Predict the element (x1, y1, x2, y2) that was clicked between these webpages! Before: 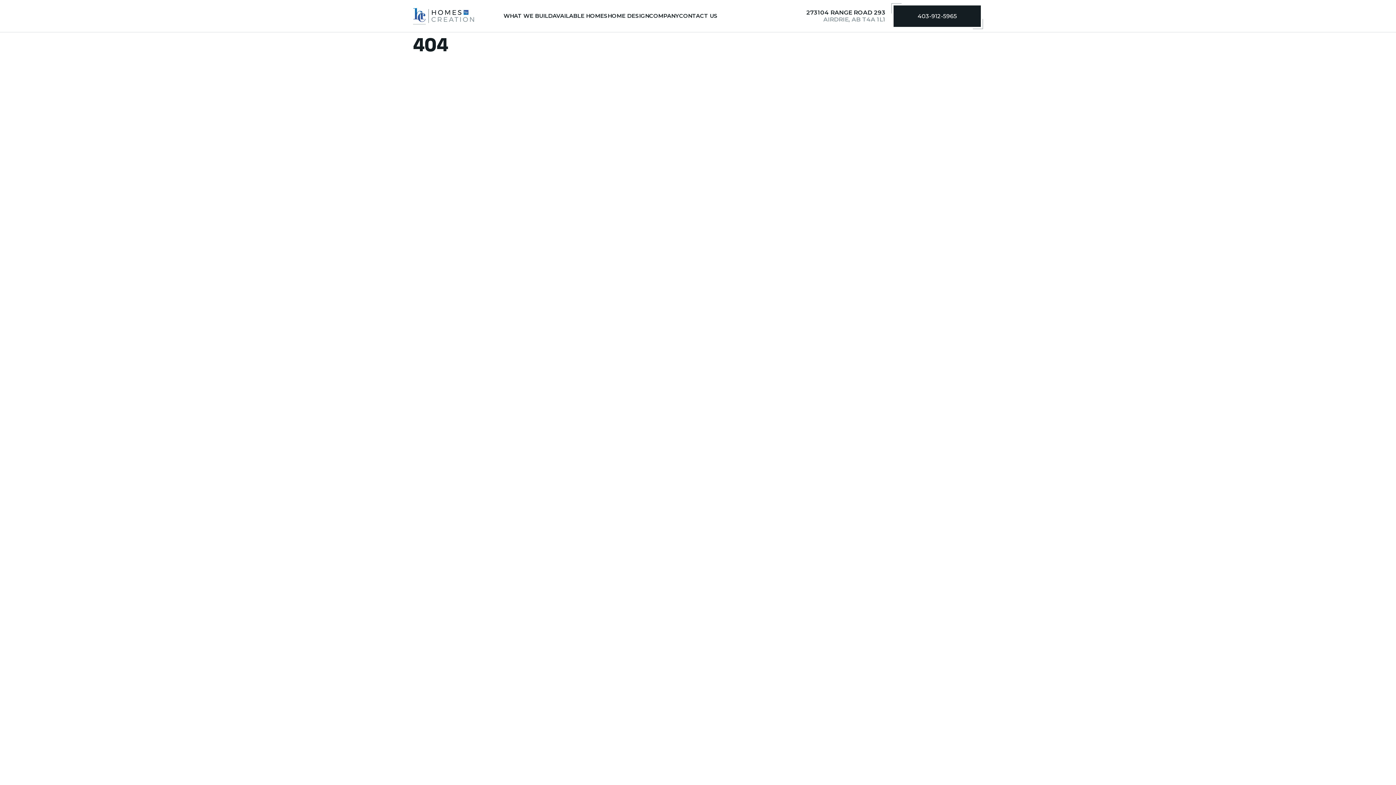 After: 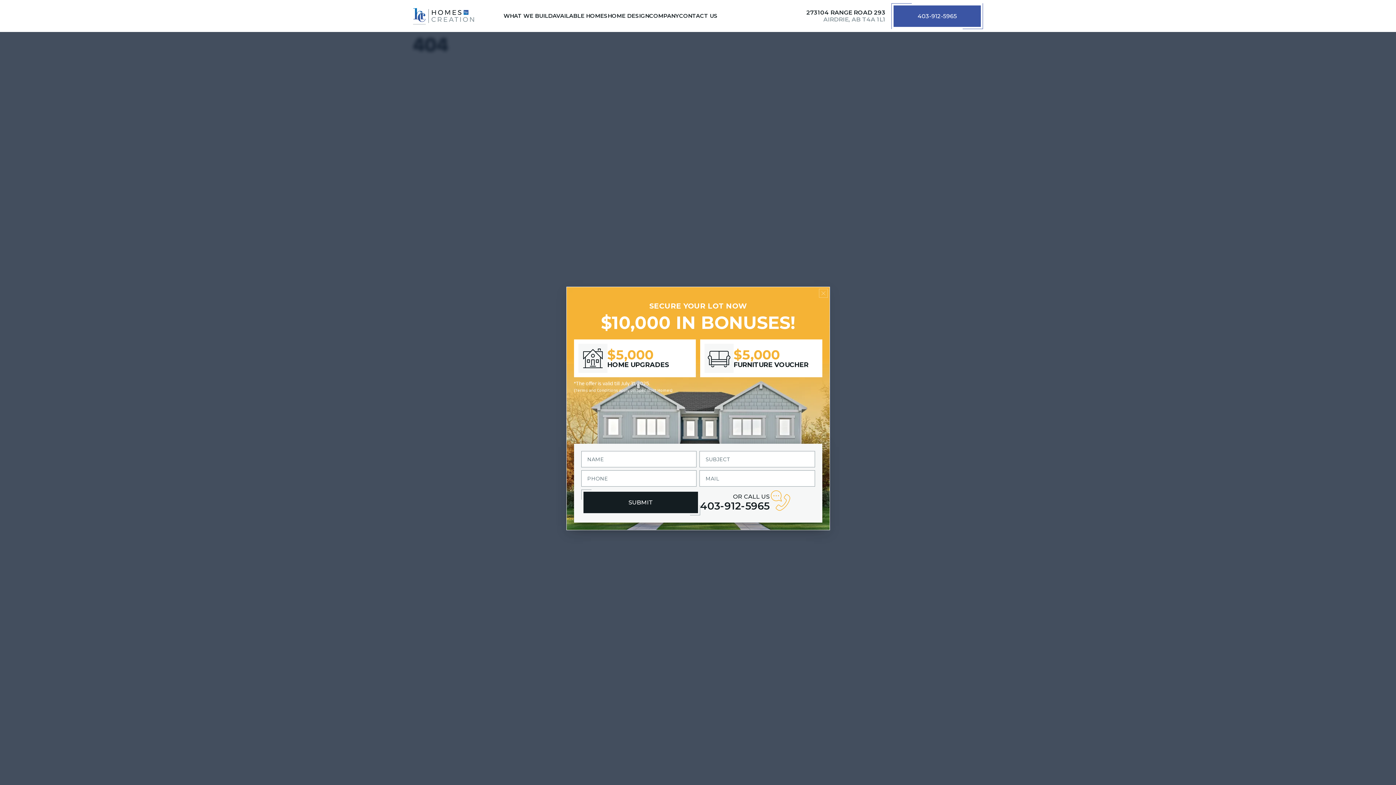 Action: bbox: (891, 3, 983, 28) label: 403-912-5965